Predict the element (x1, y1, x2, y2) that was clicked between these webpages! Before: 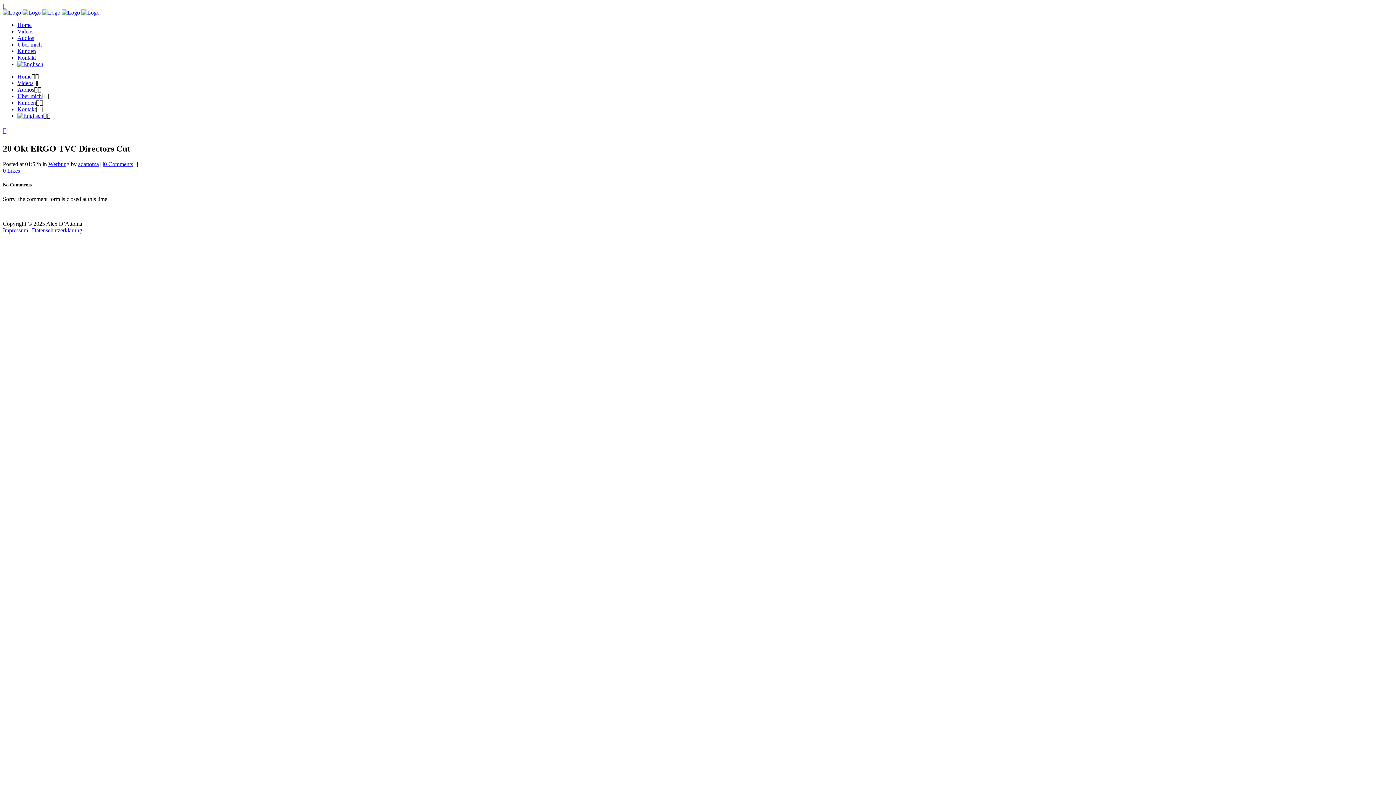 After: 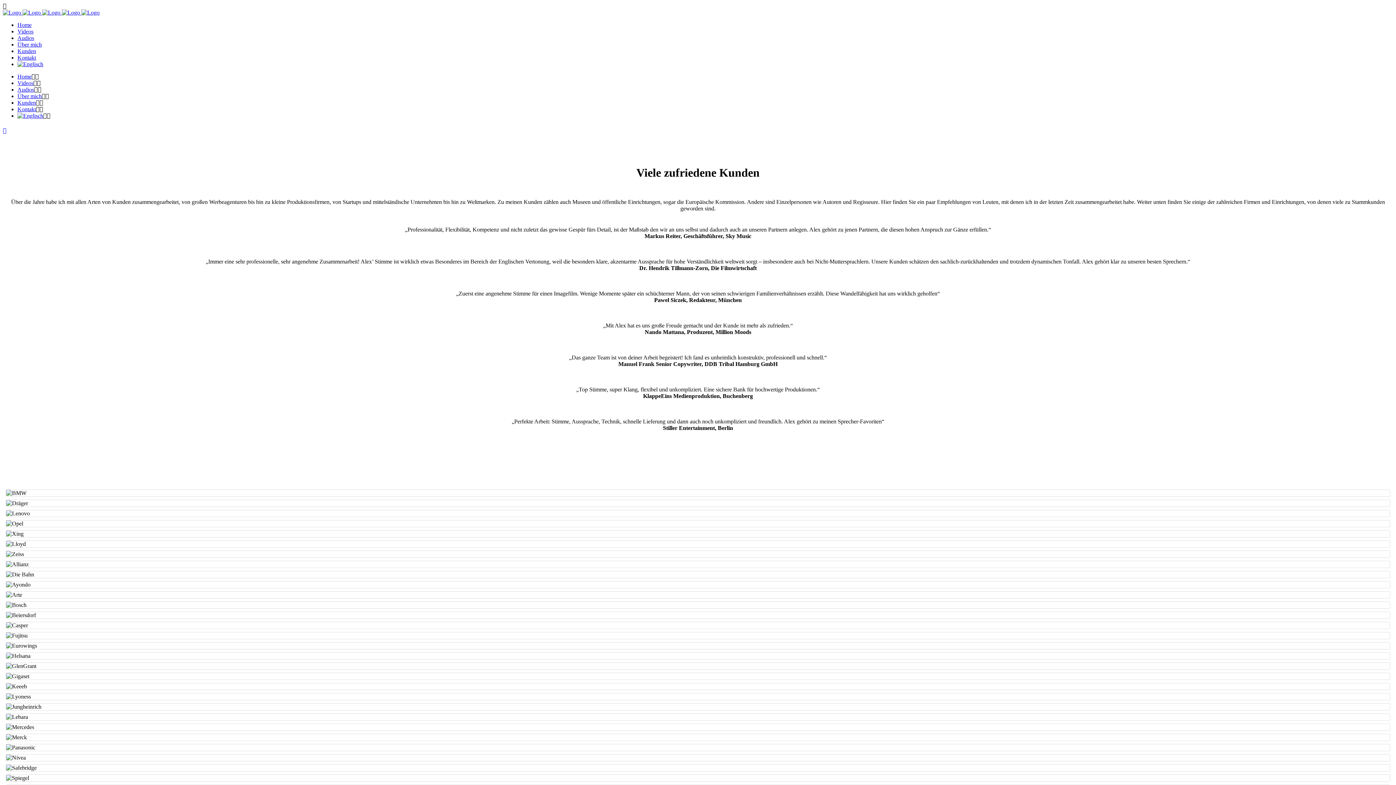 Action: bbox: (17, 48, 36, 54) label: Kunden